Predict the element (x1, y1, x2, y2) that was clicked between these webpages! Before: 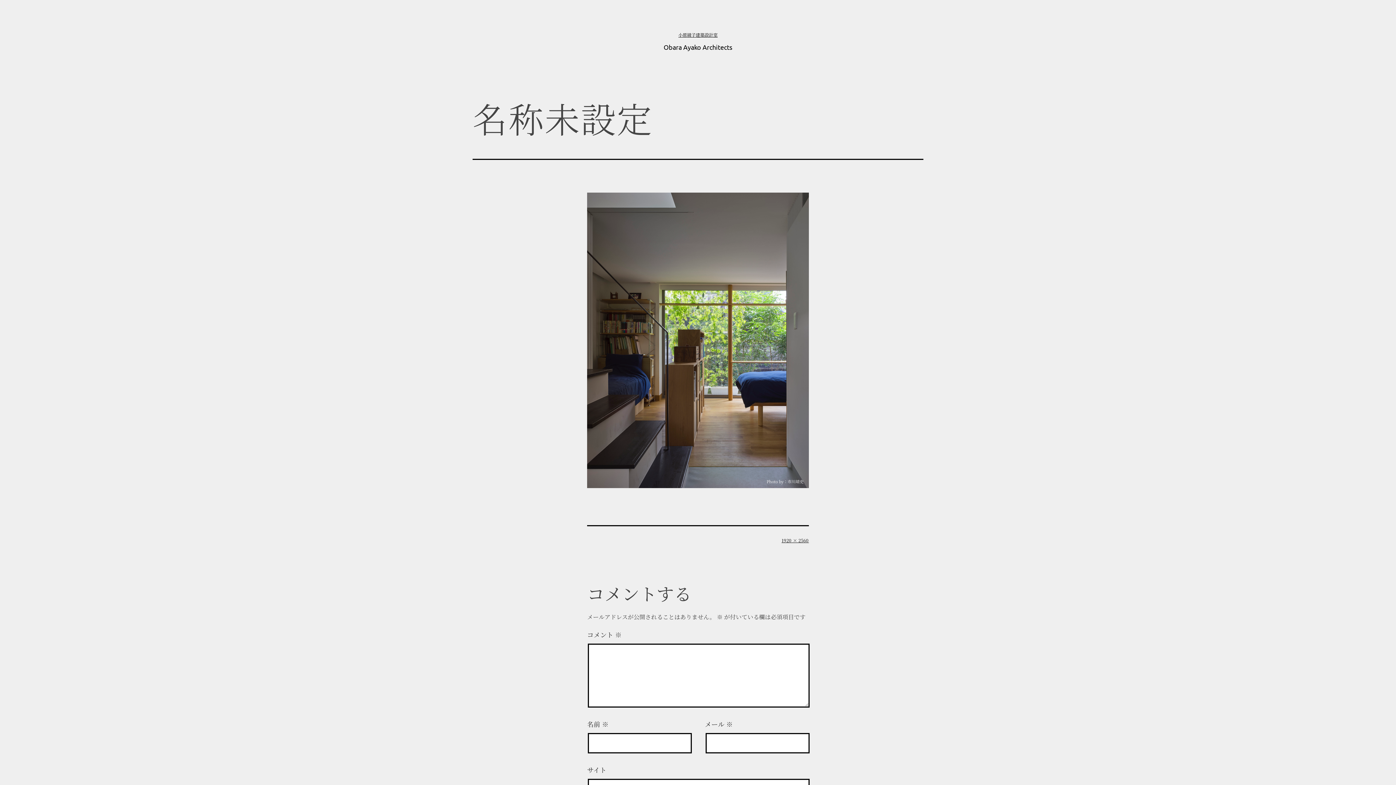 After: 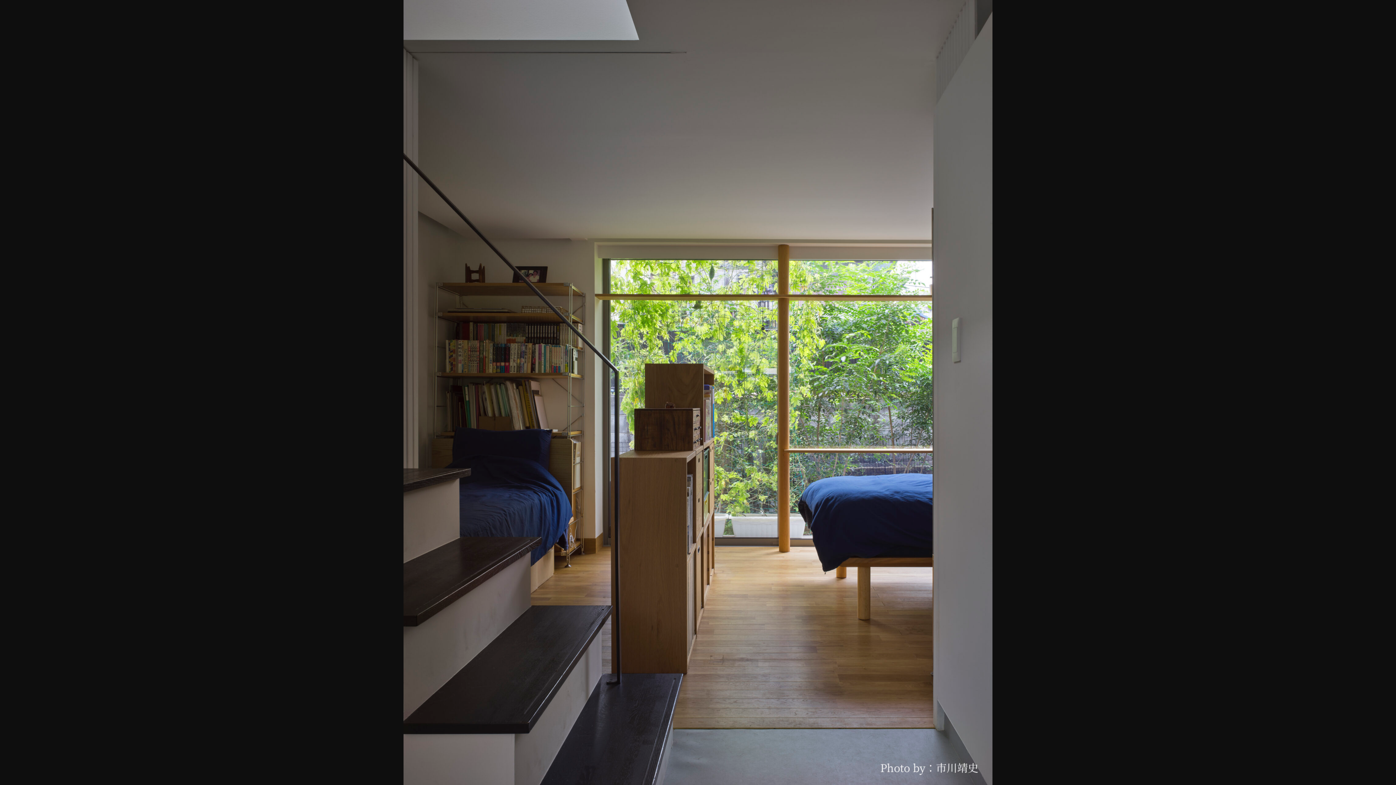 Action: label: 1920 × 2560 bbox: (781, 537, 809, 543)